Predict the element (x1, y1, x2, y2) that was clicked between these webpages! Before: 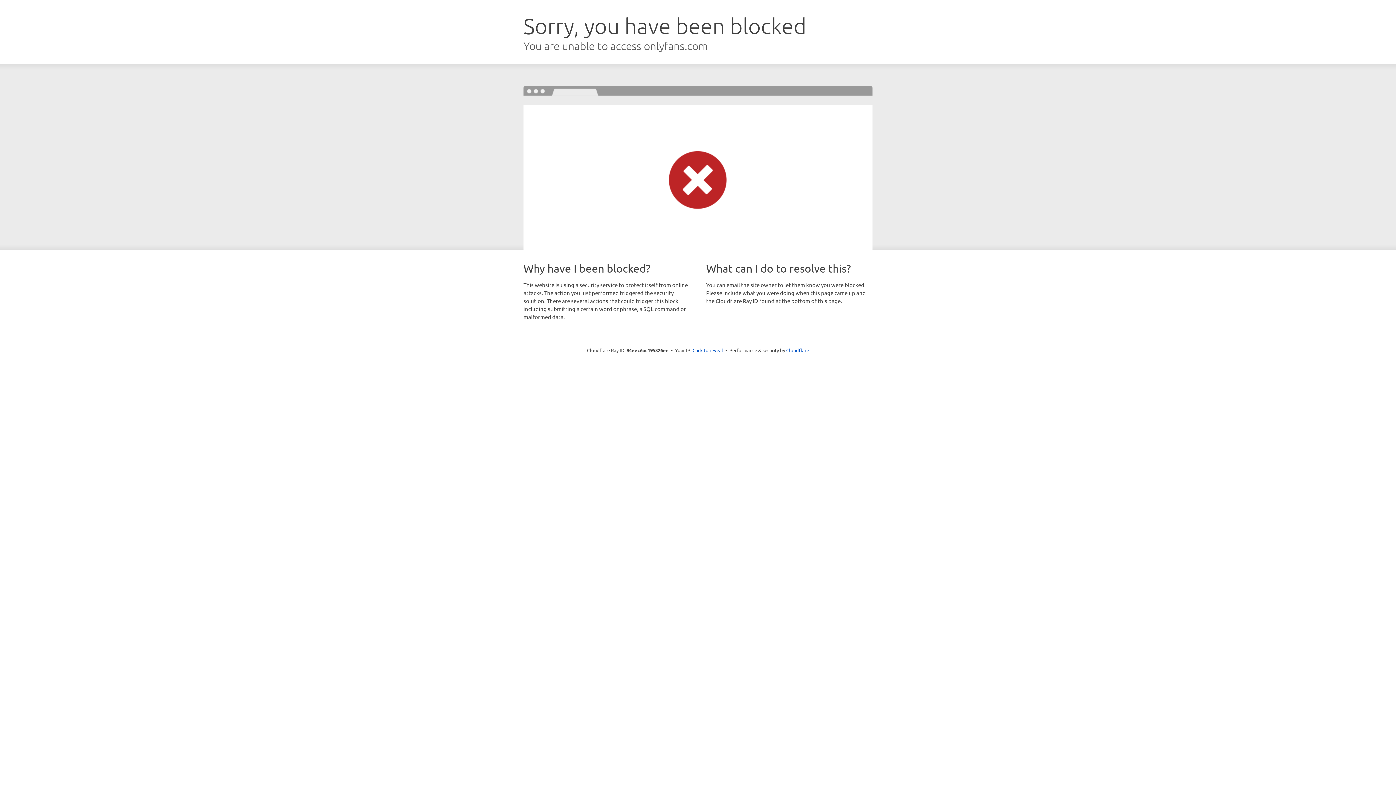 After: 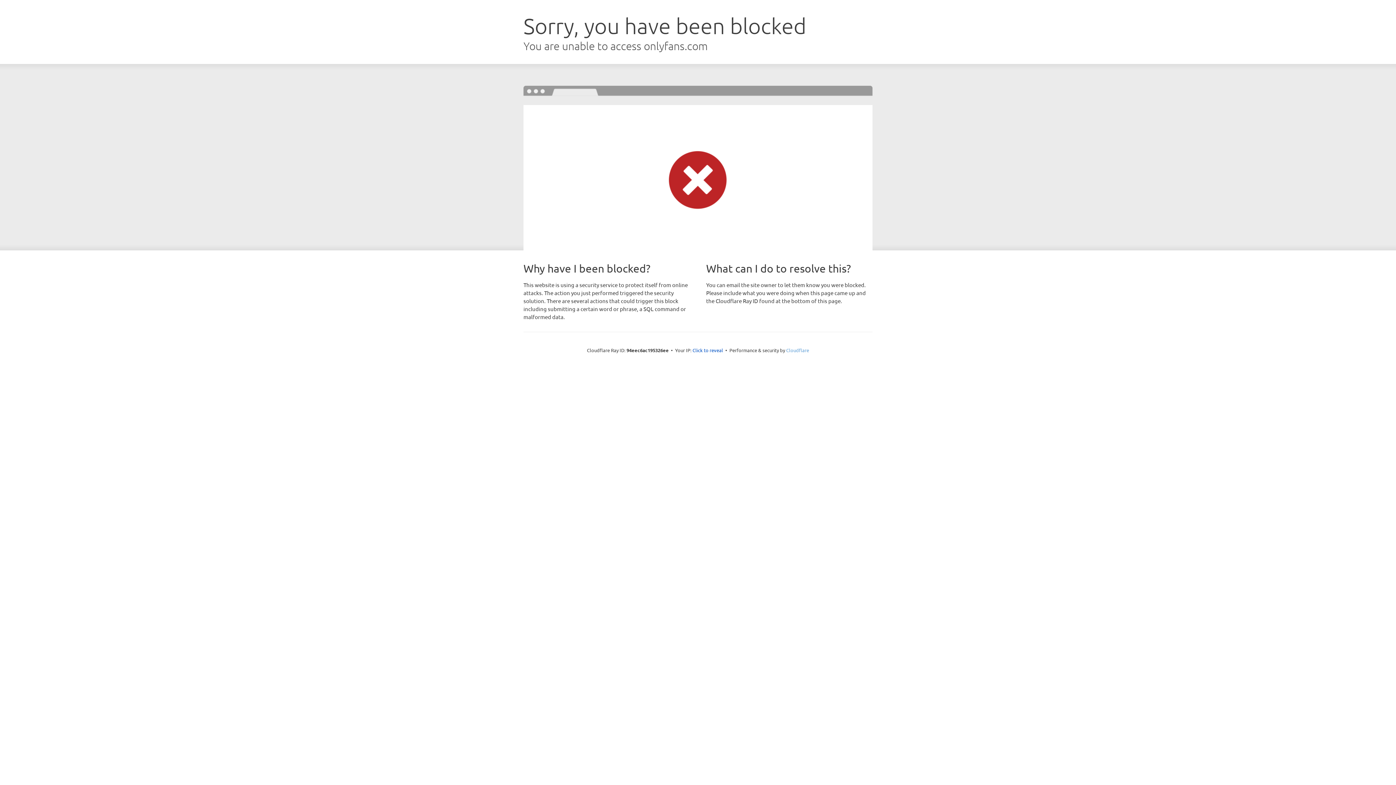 Action: bbox: (786, 347, 809, 353) label: Cloudflare